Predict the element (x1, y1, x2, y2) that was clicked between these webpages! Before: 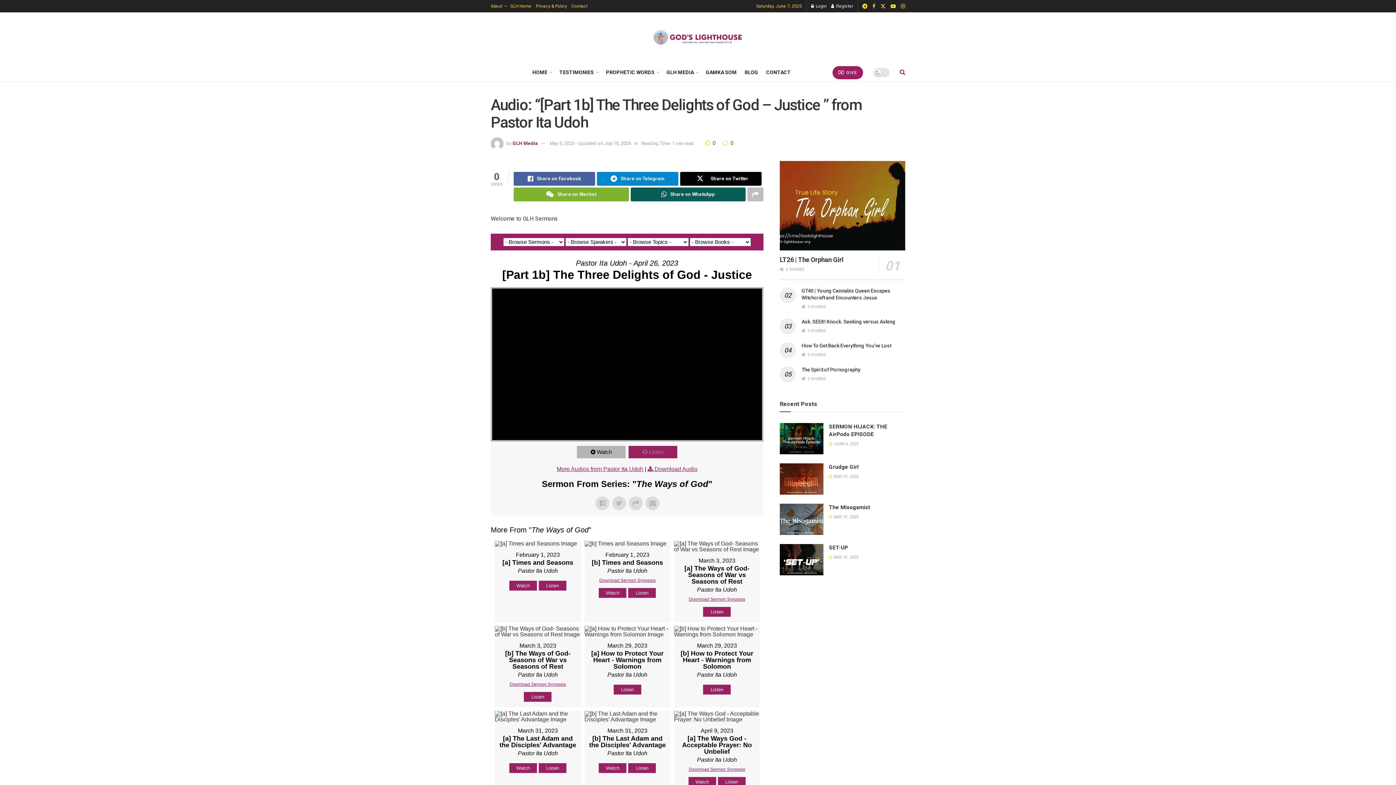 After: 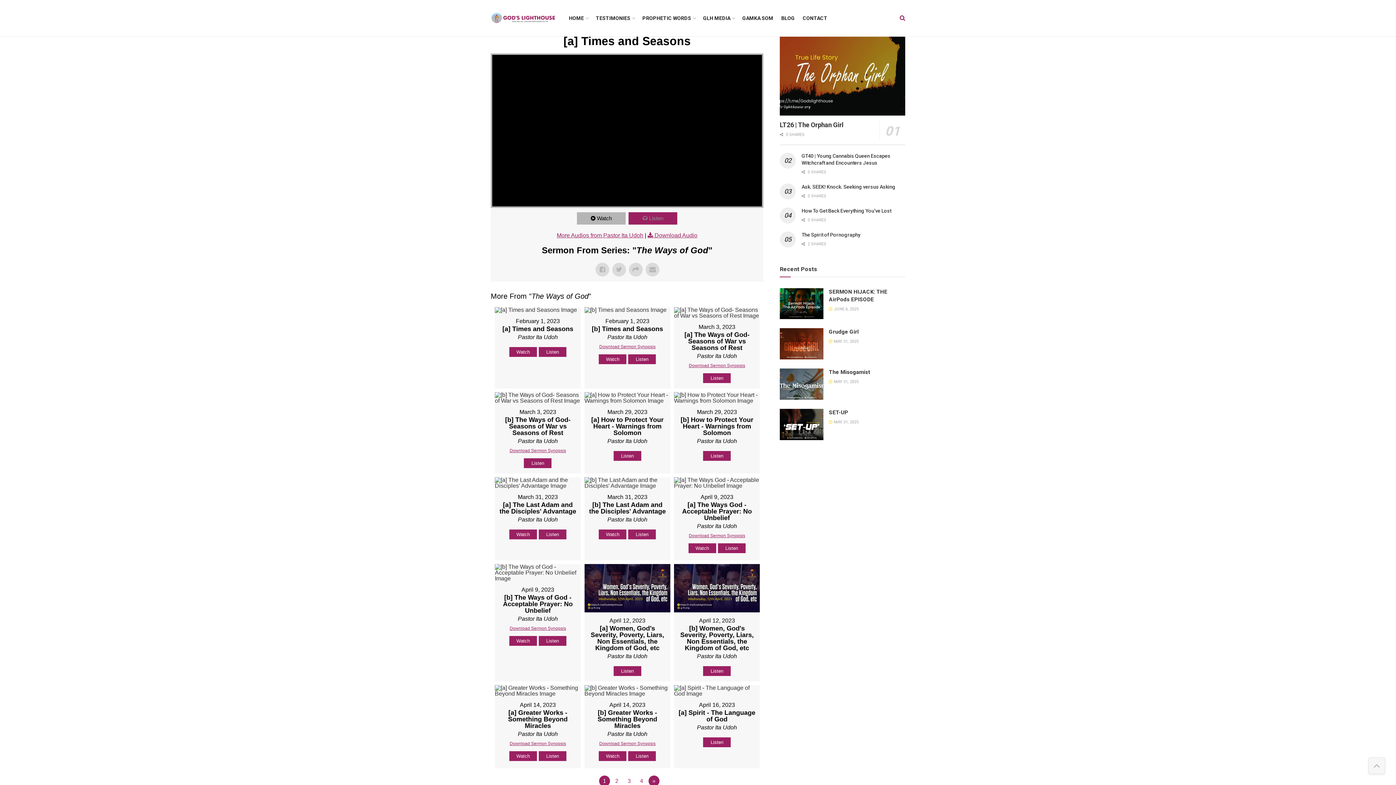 Action: bbox: (509, 581, 537, 590) label: Watch